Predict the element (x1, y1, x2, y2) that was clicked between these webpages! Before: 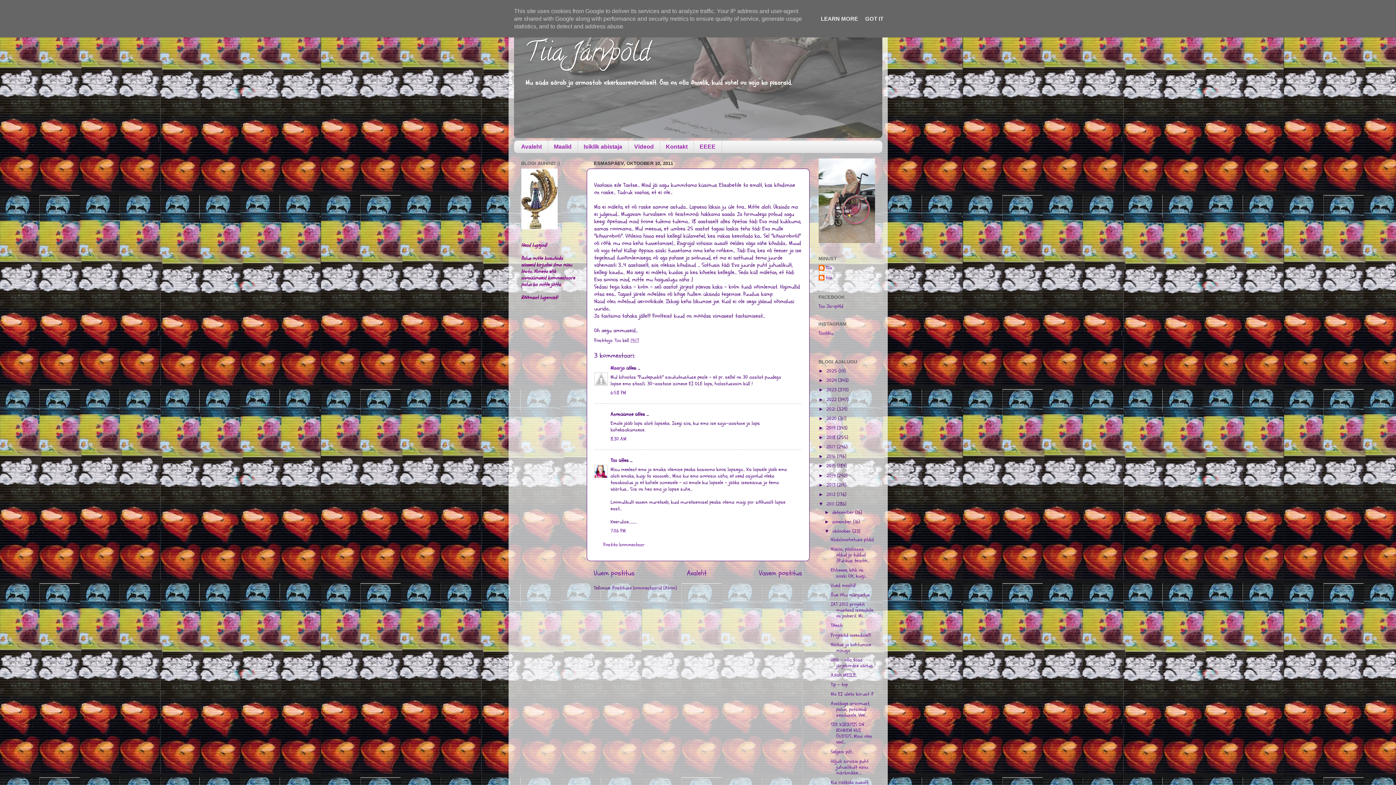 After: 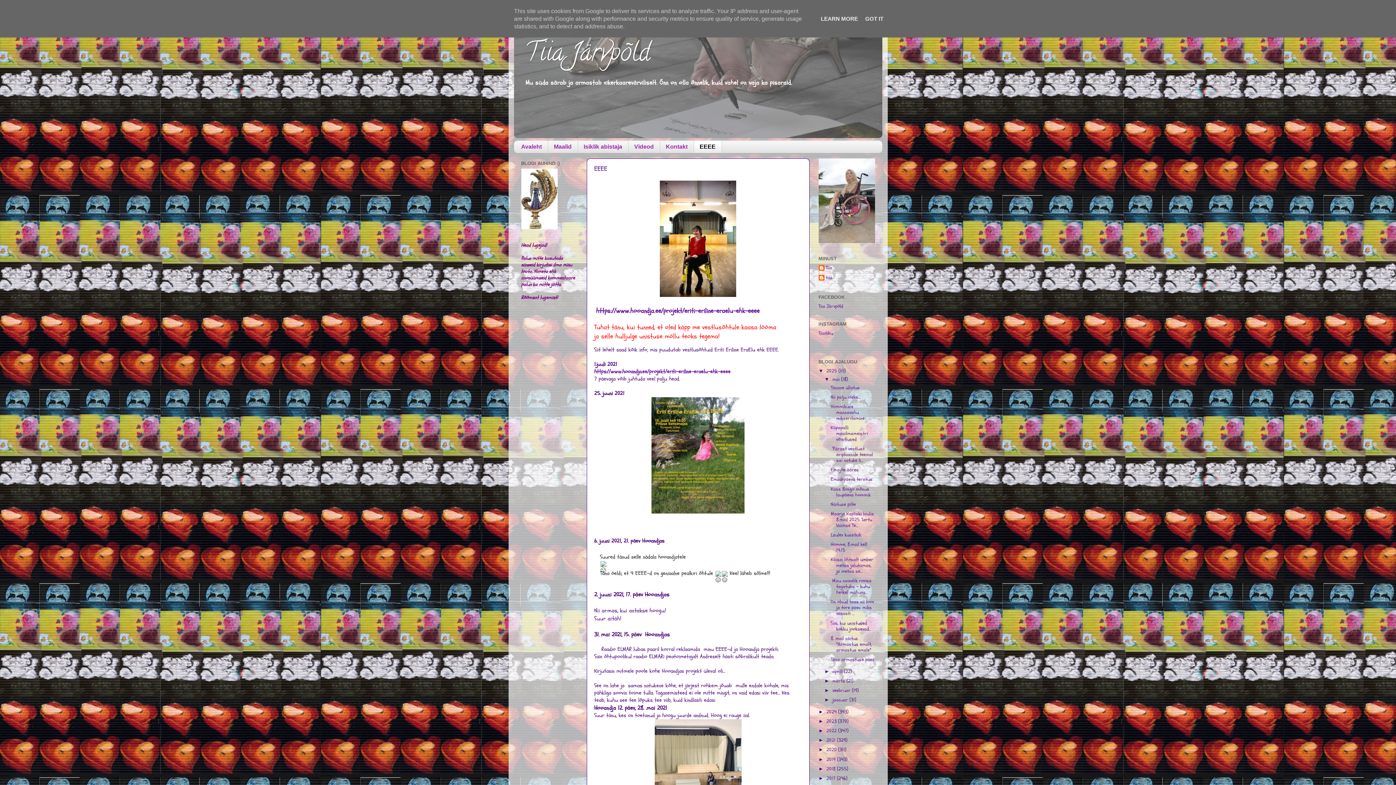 Action: bbox: (694, 140, 722, 153) label: EEEE